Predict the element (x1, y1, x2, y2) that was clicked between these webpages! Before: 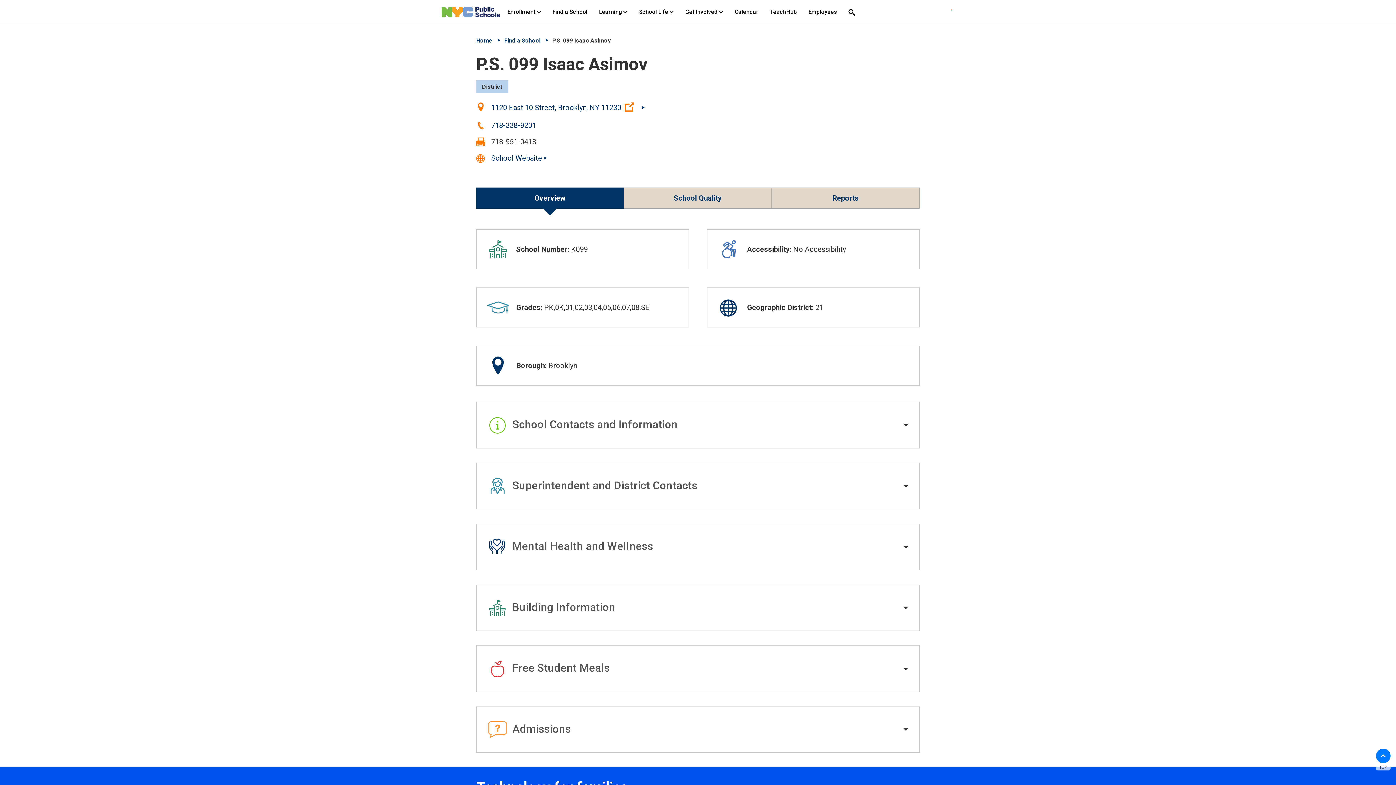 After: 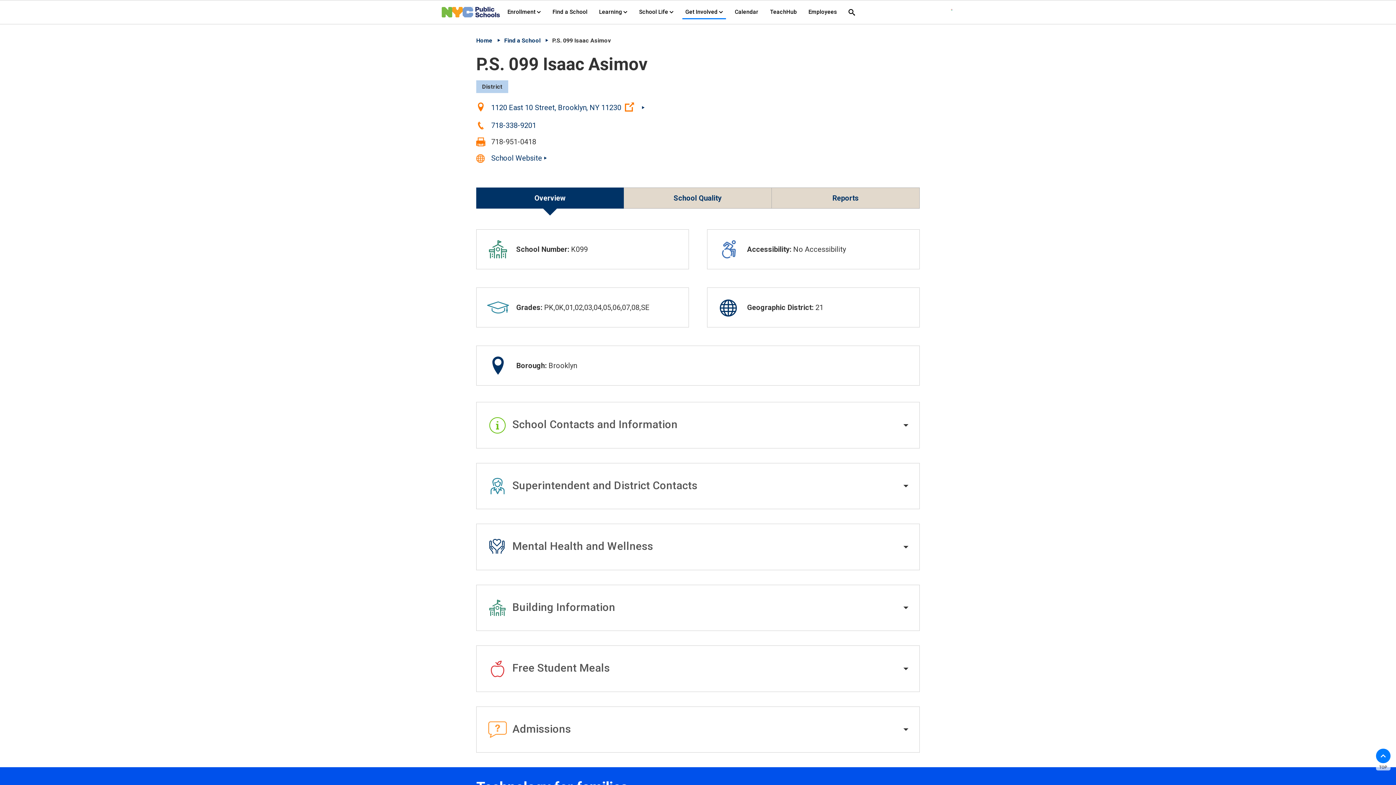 Action: label: Get Involved - menu item 5 of 8 - menu level 1 bbox: (682, 5, 726, 18)